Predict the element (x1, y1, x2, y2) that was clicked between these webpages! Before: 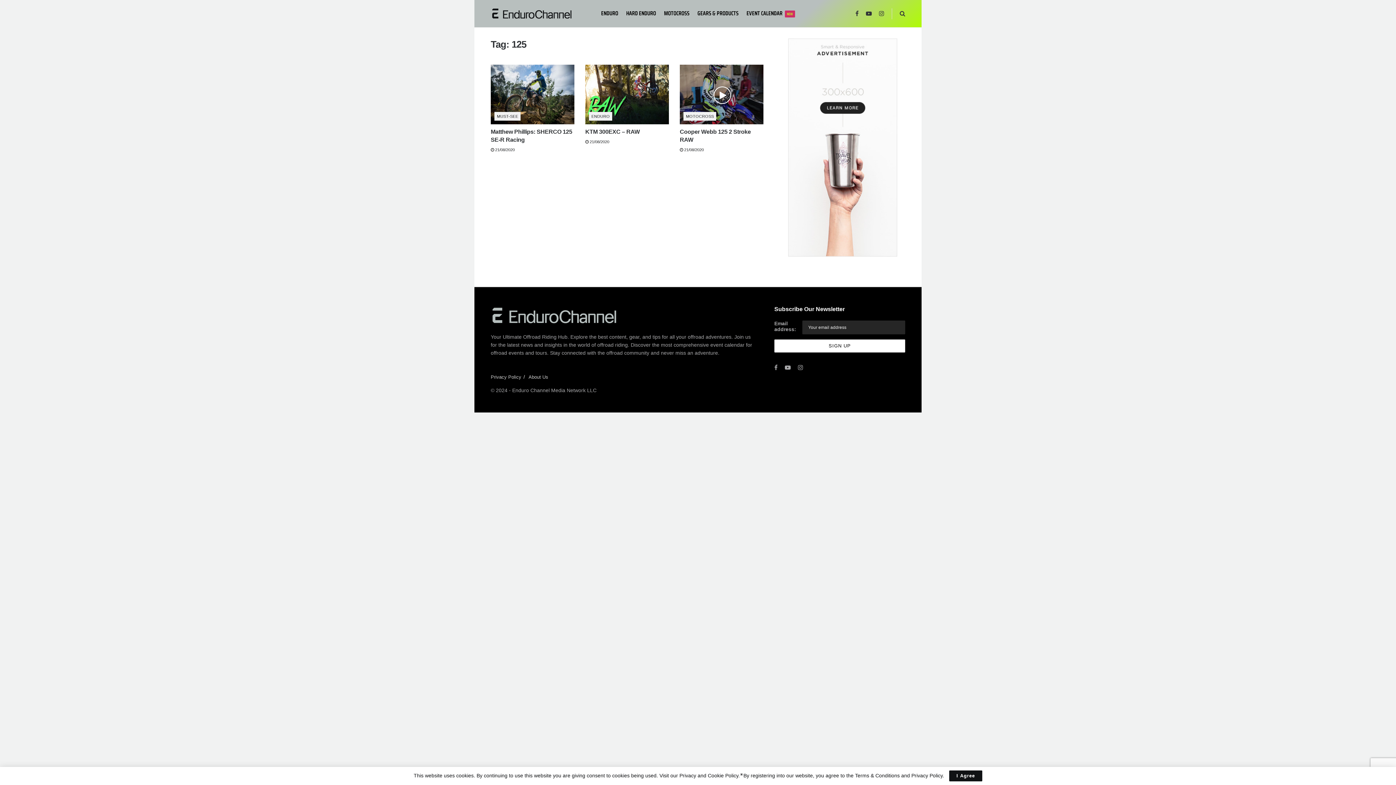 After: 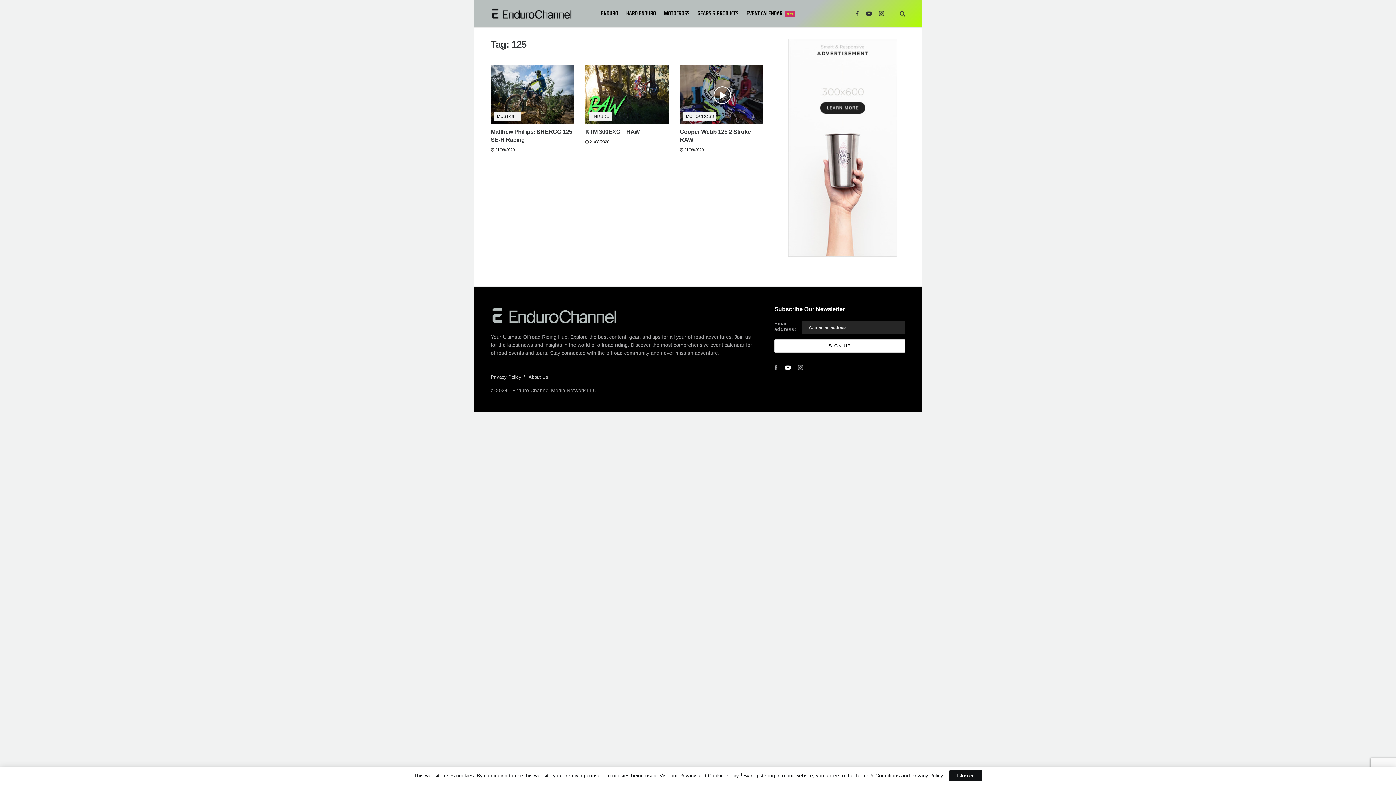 Action: bbox: (785, 363, 790, 372) label: Find us on Youtube